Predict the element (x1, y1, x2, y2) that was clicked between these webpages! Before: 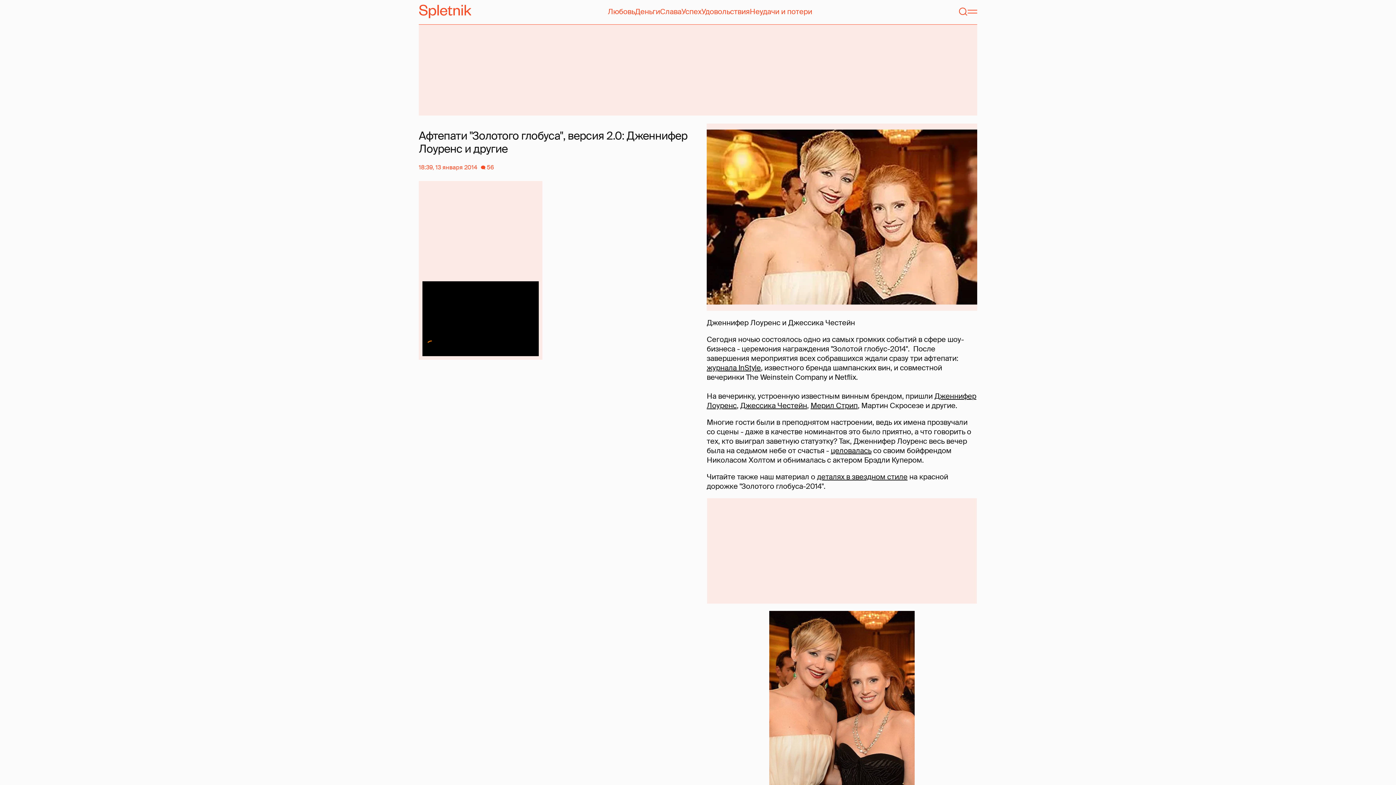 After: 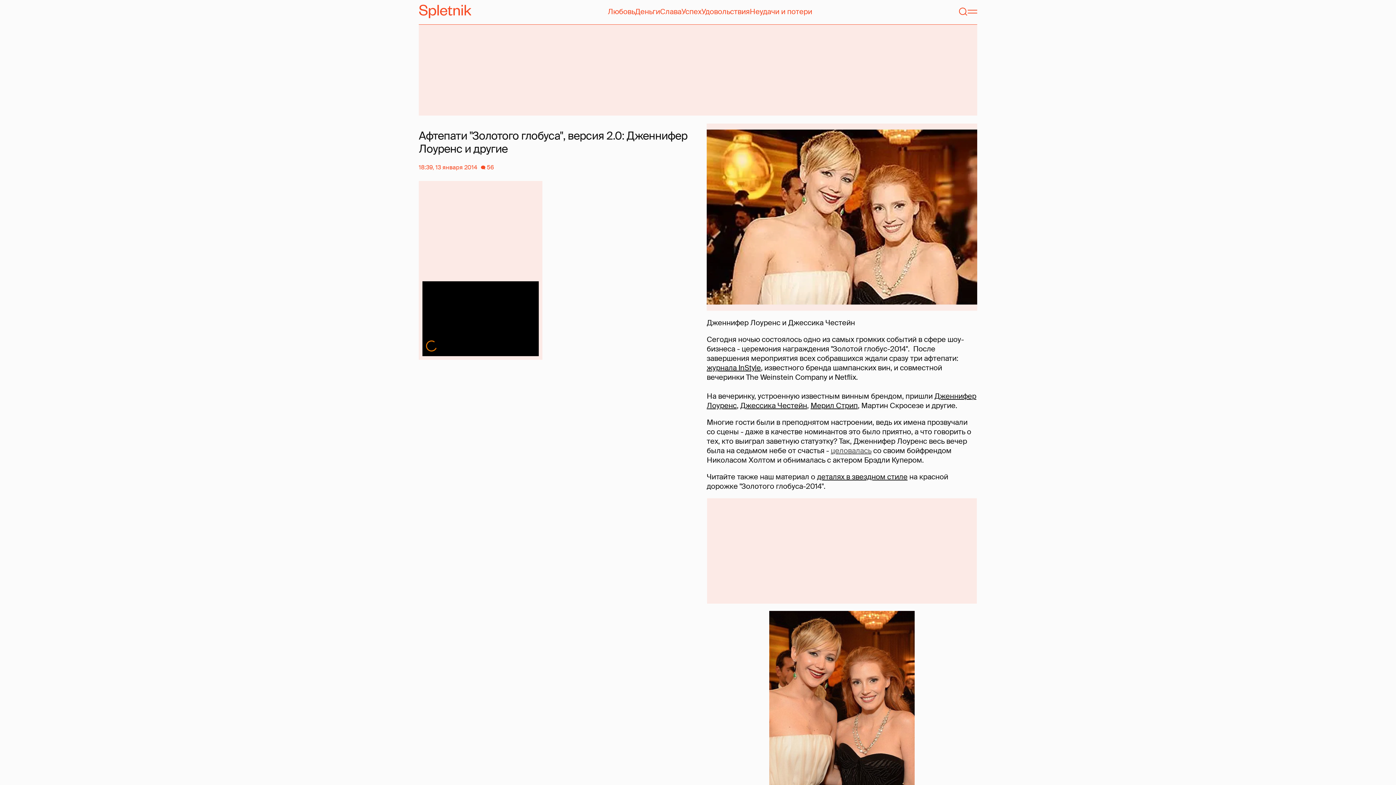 Action: label: целовалась bbox: (830, 446, 871, 455)